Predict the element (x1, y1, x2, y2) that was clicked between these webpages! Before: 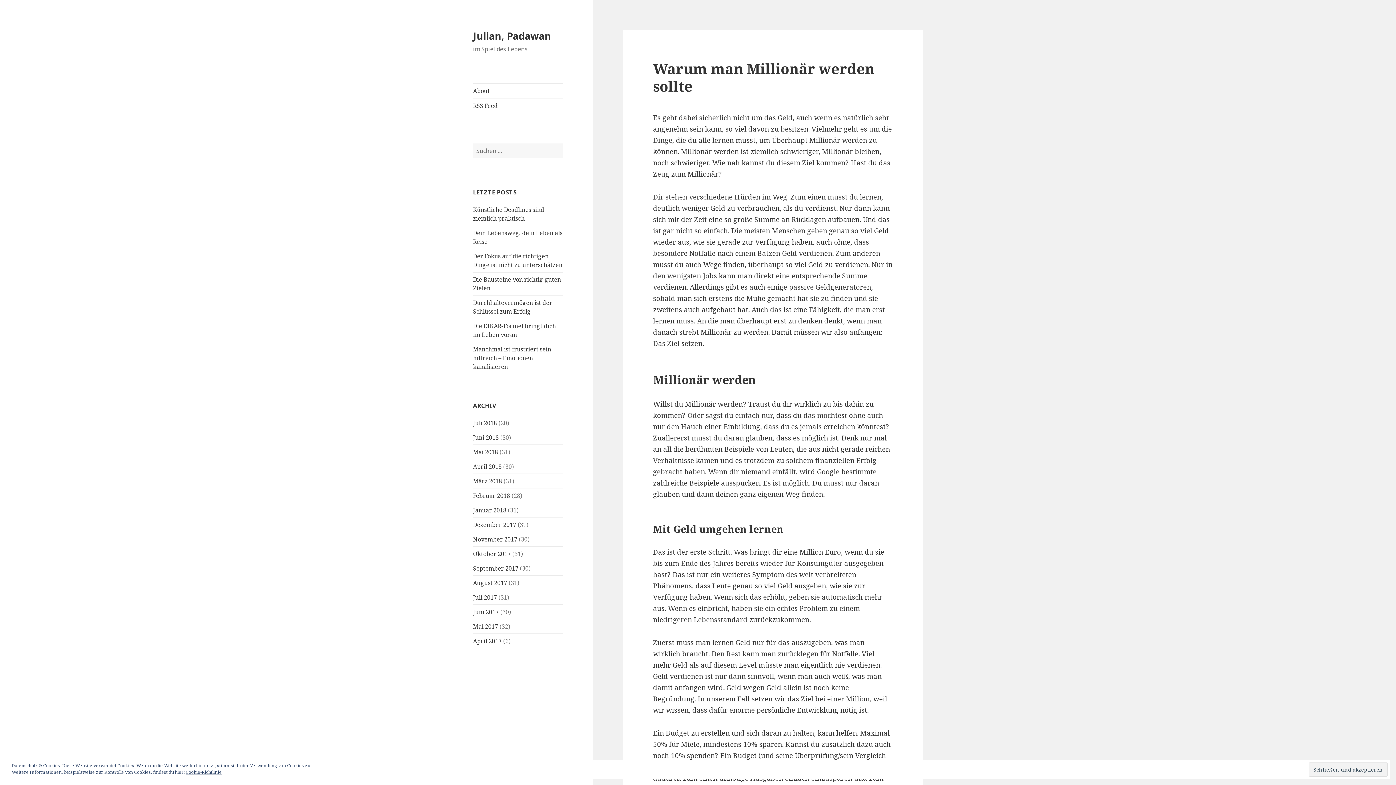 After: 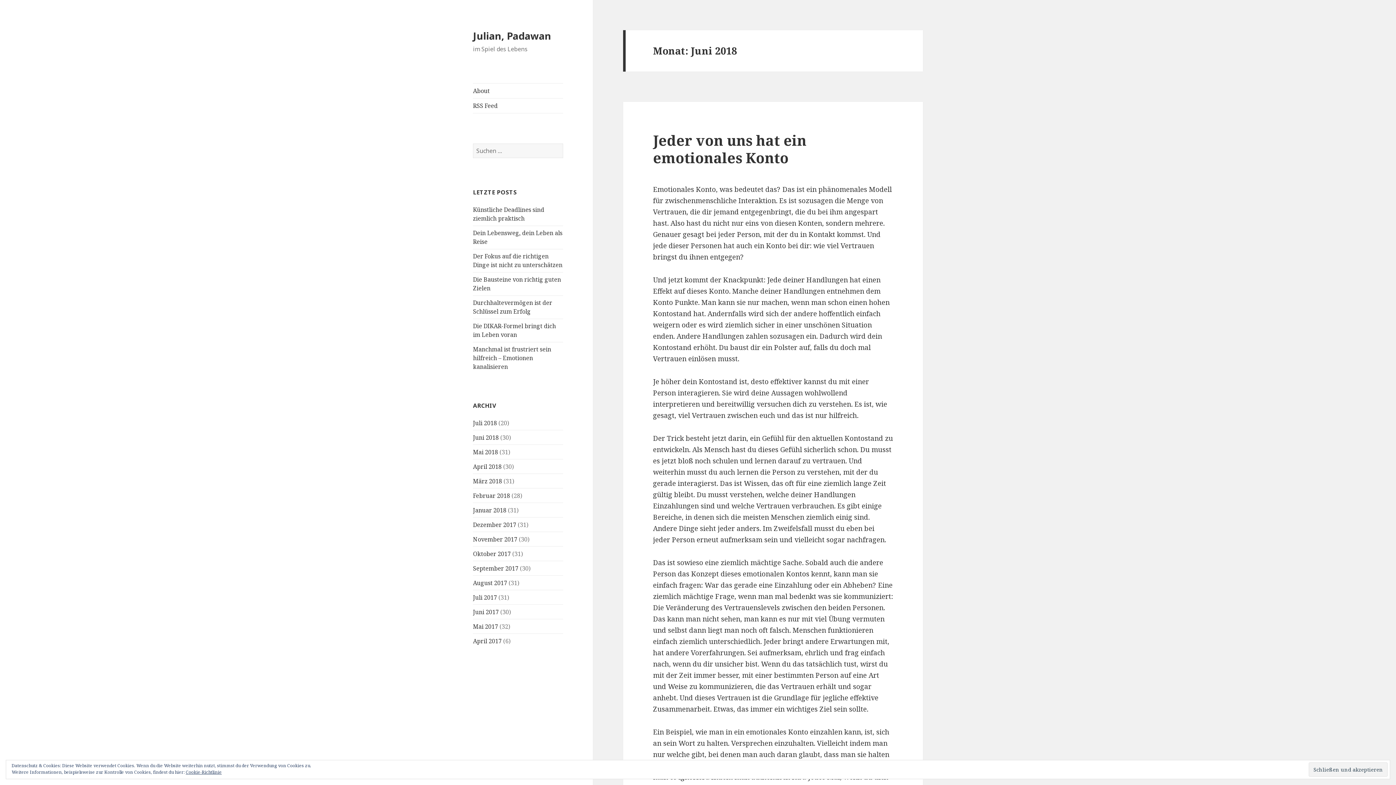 Action: bbox: (473, 433, 498, 441) label: Juni 2018